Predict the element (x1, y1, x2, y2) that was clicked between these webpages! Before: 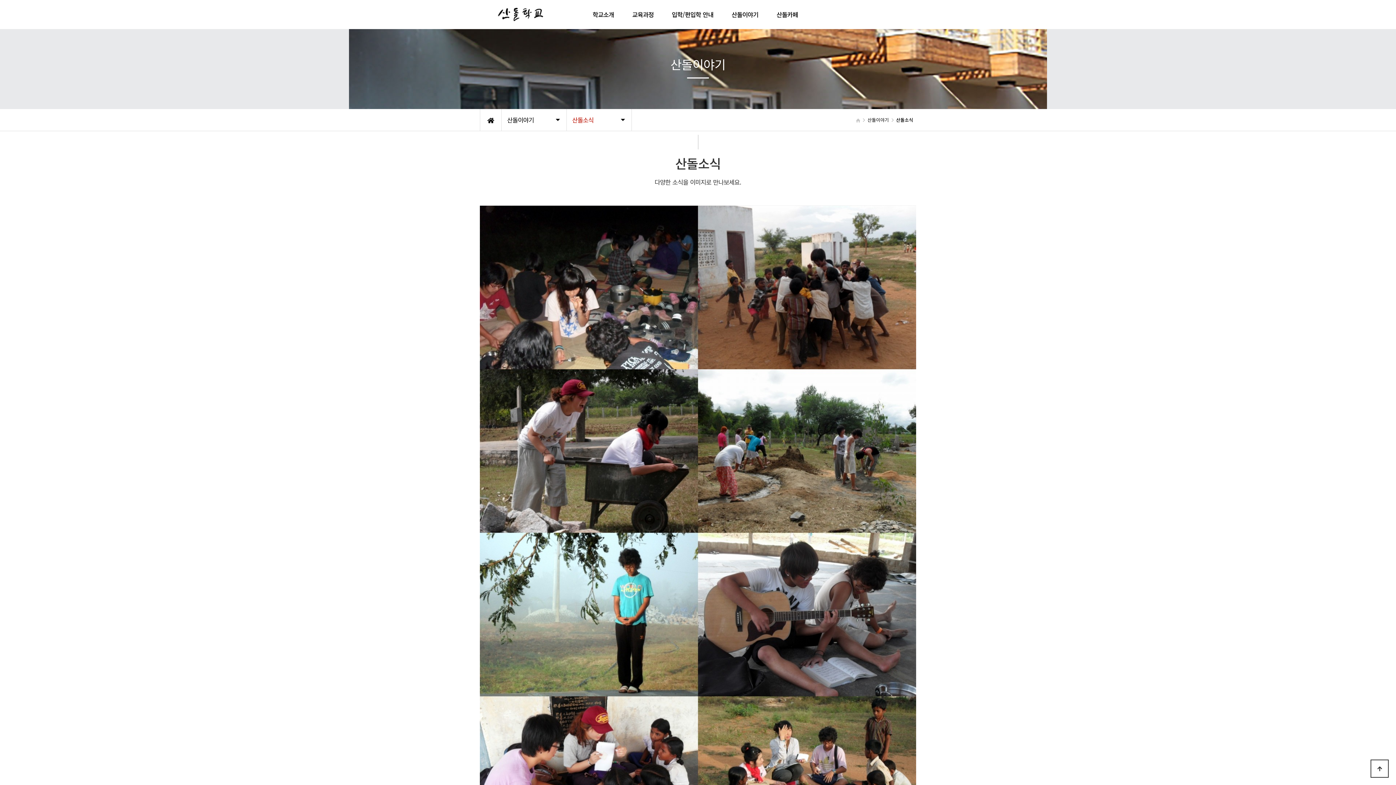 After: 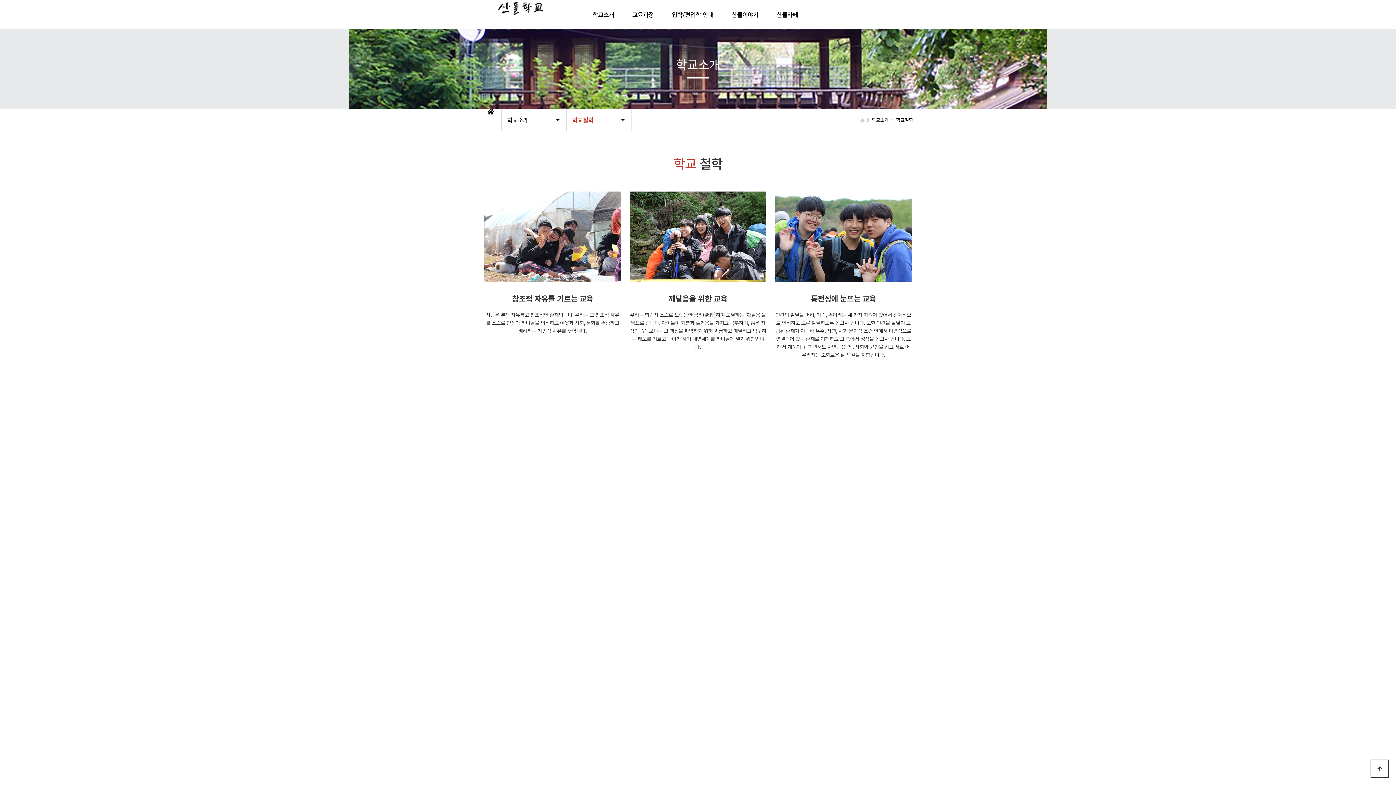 Action: bbox: (583, 0, 623, 29) label: 학교소개